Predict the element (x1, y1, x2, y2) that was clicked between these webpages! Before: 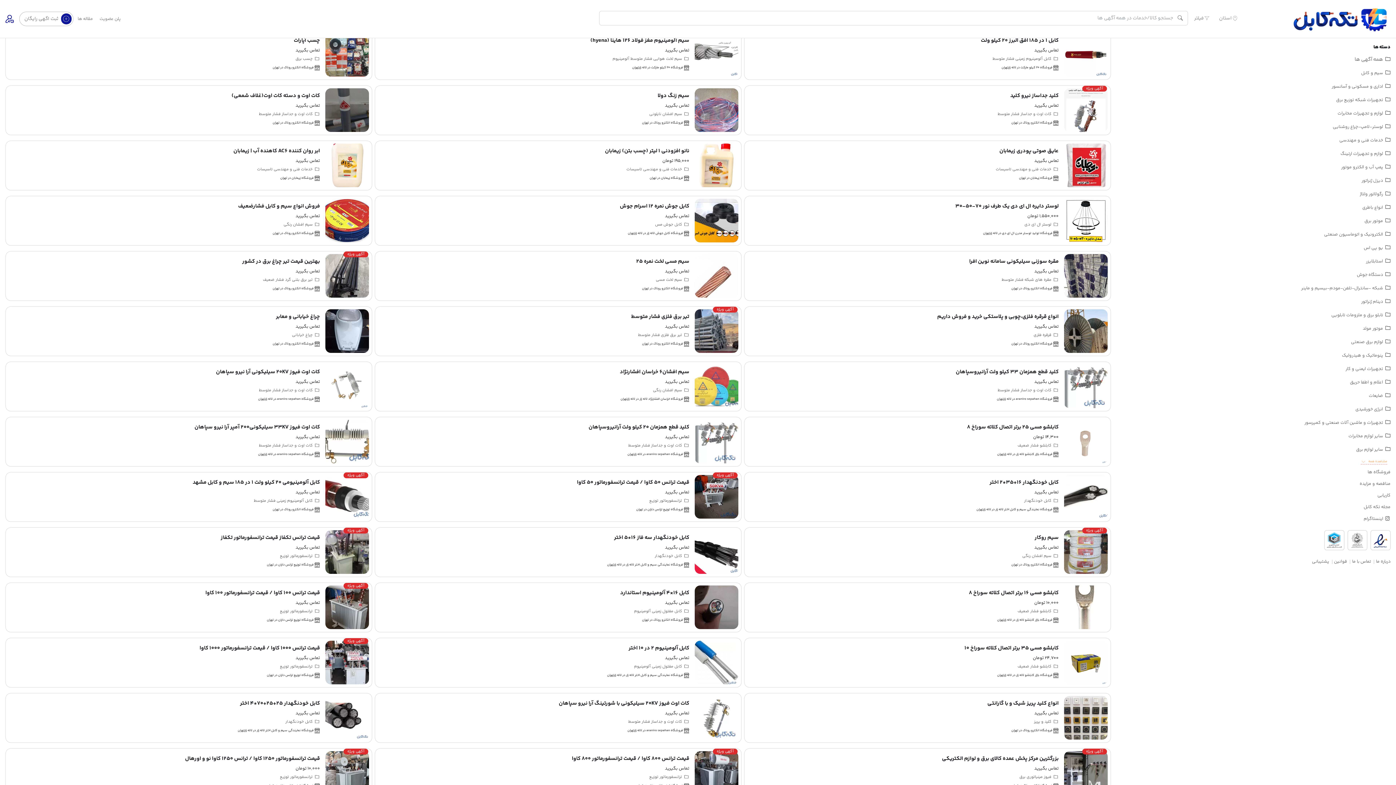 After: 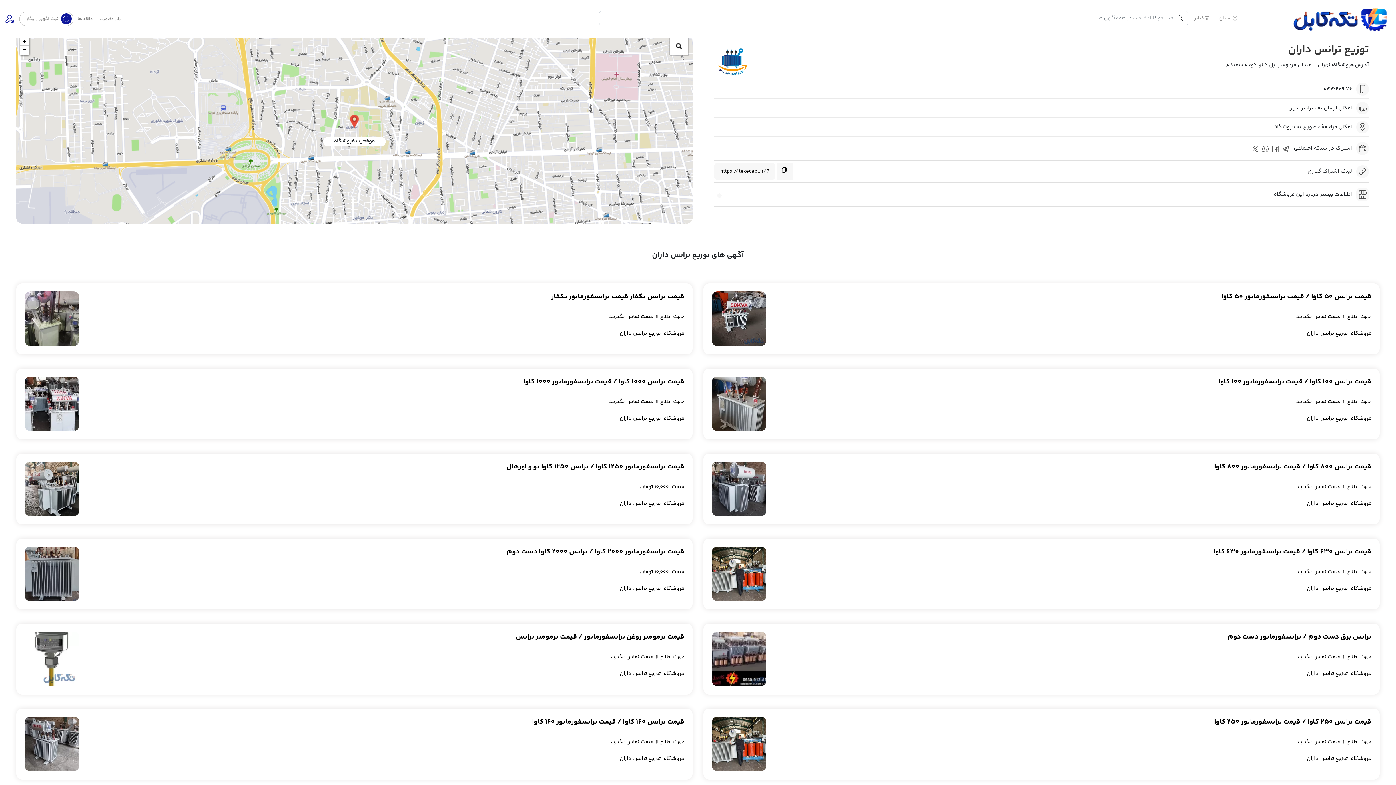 Action: label:  فروشگاه توزیع ترانس داران در تهران bbox: (8, 672, 320, 679)